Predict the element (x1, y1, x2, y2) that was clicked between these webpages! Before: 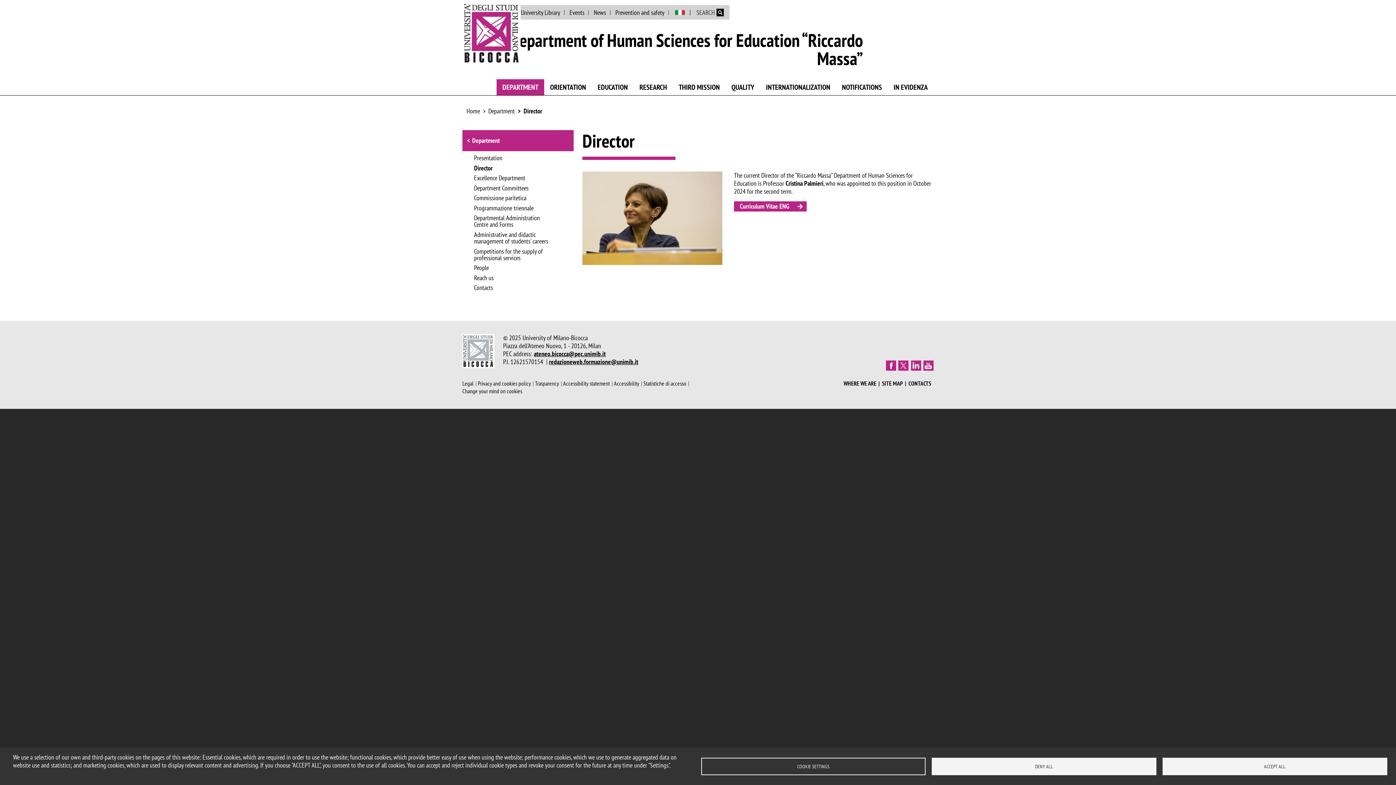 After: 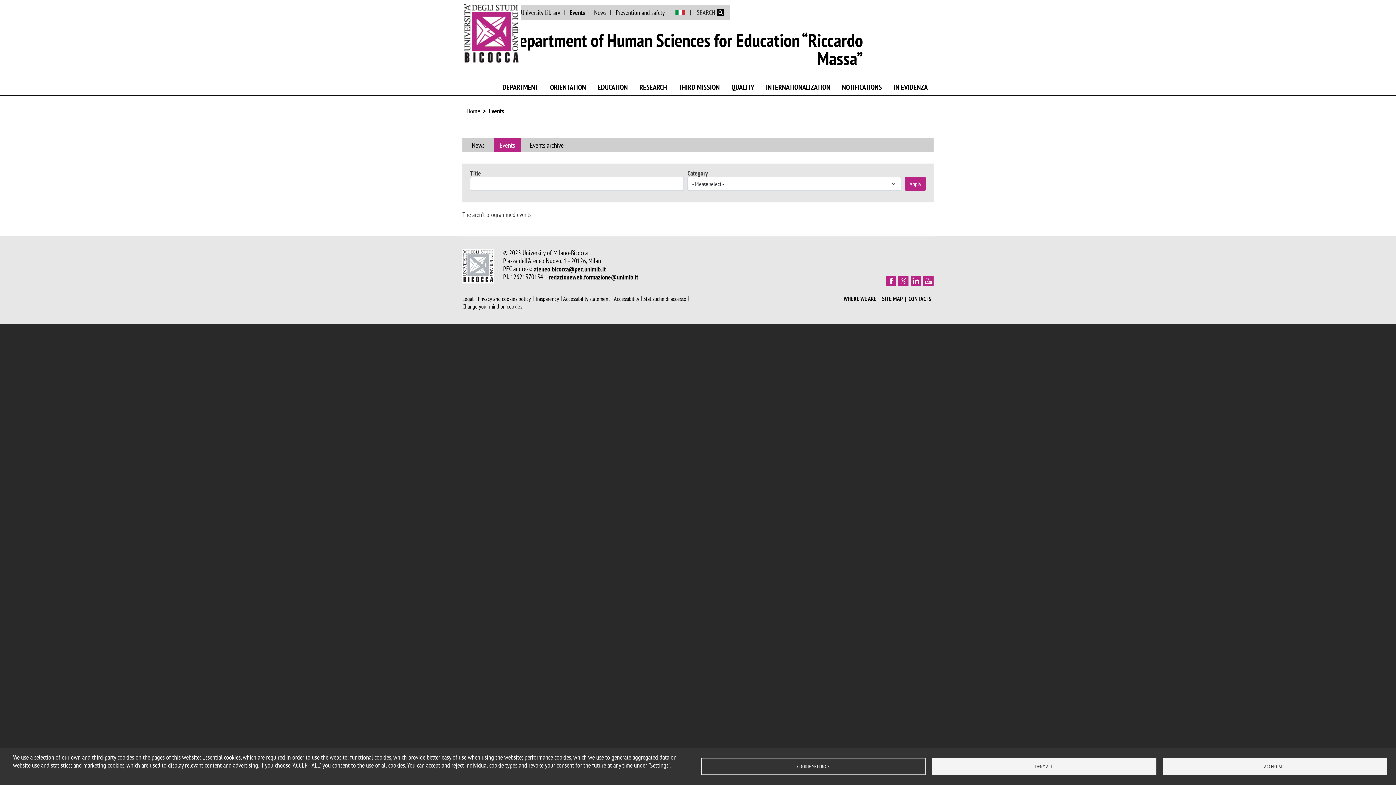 Action: label: Events bbox: (565, 5, 589, 19)